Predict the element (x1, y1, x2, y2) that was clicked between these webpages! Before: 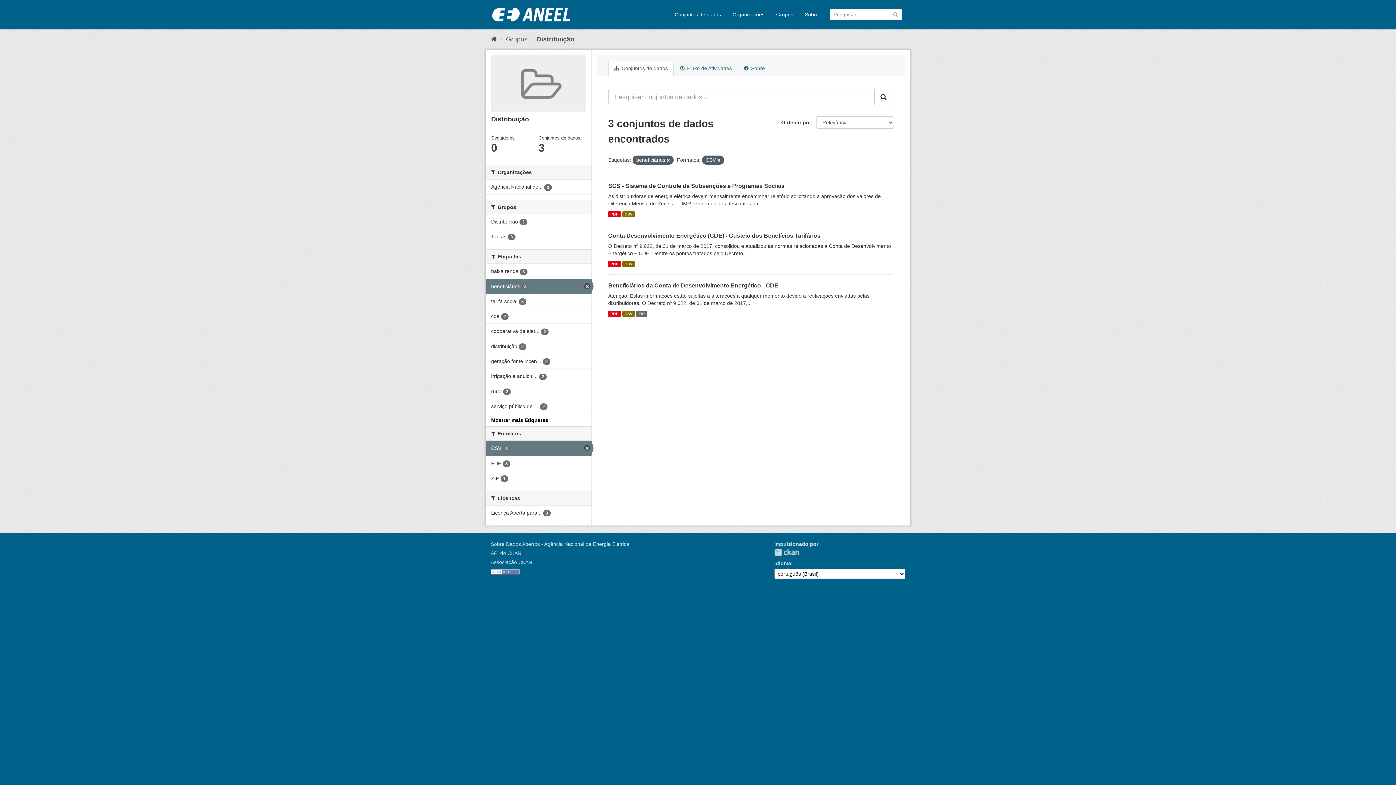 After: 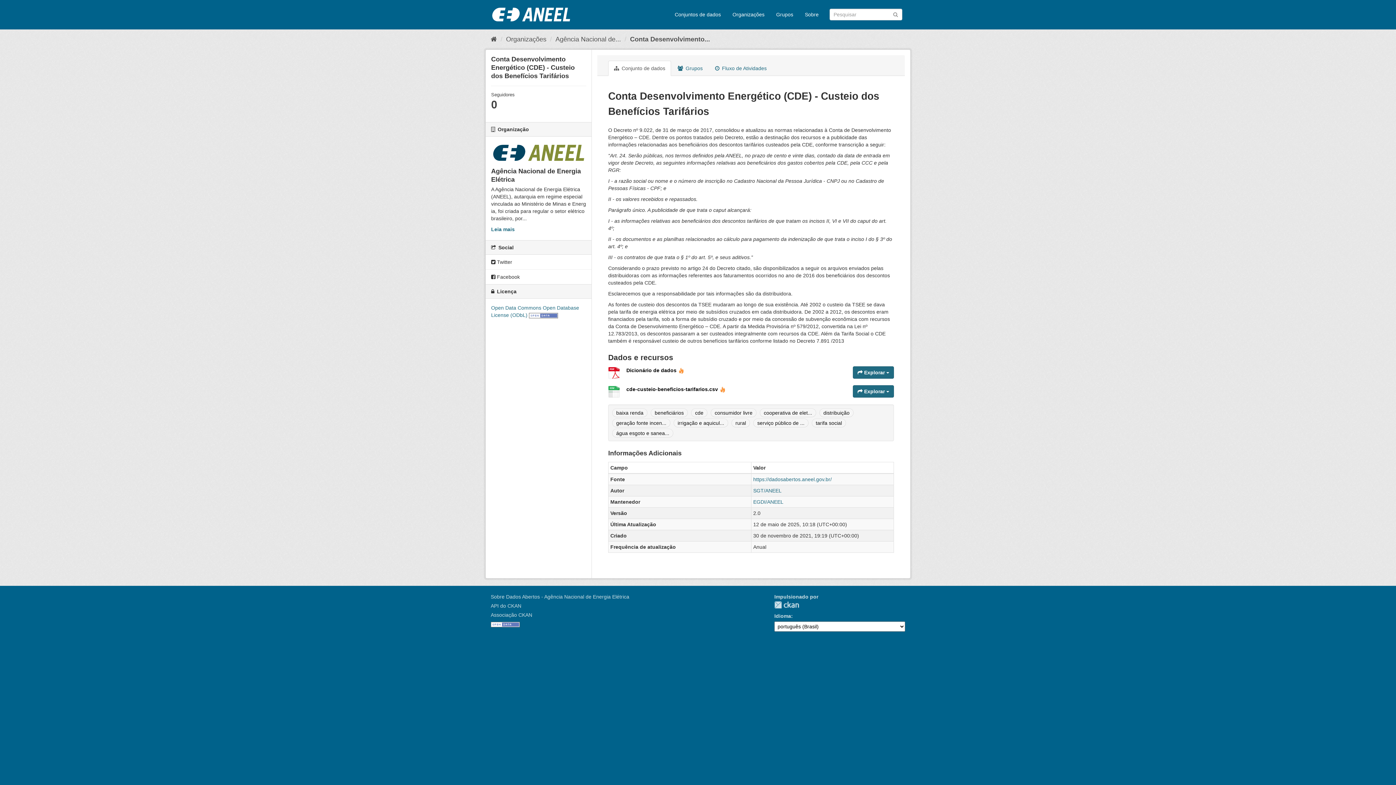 Action: label: Conta Desenvolvimento Energético (CDE) - Custeio dos Benefícios Tarifários bbox: (608, 232, 820, 238)